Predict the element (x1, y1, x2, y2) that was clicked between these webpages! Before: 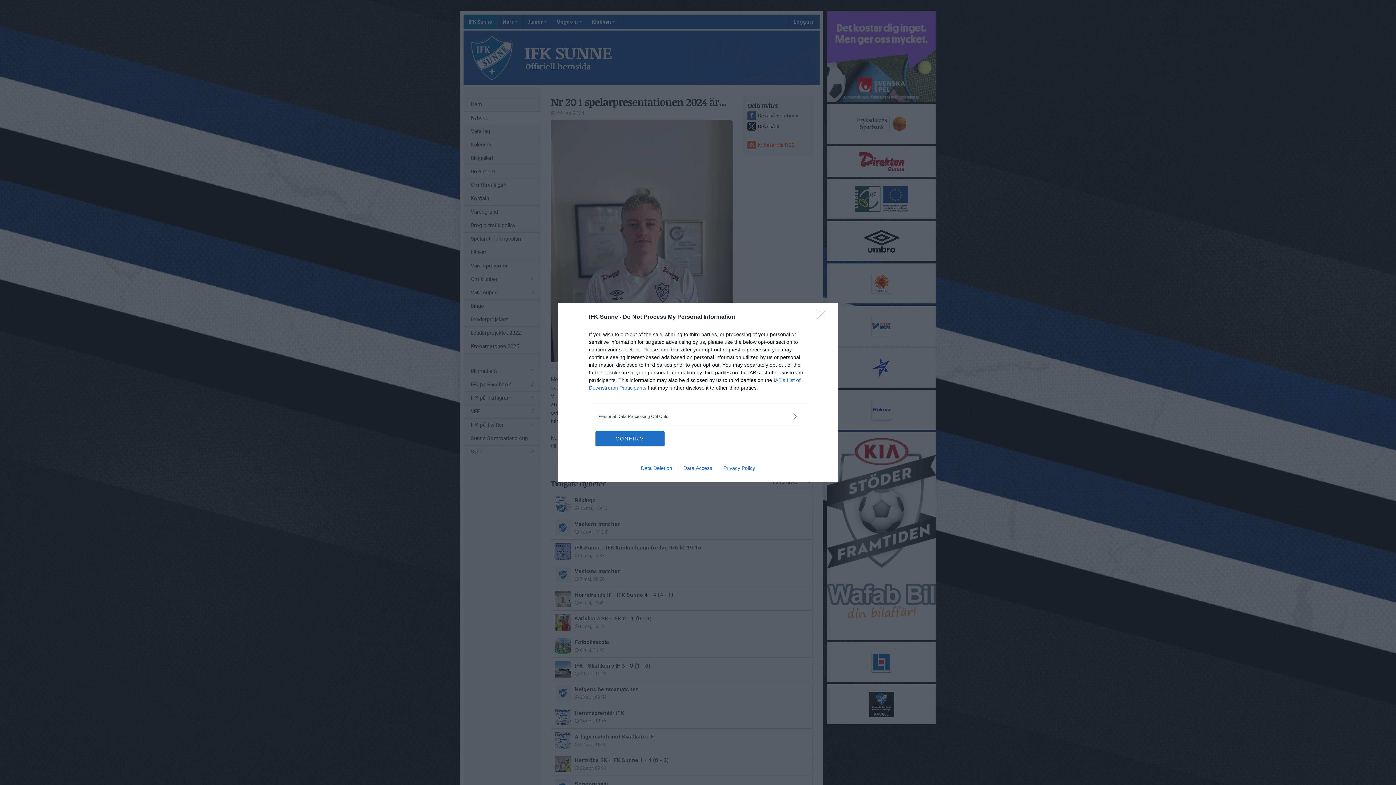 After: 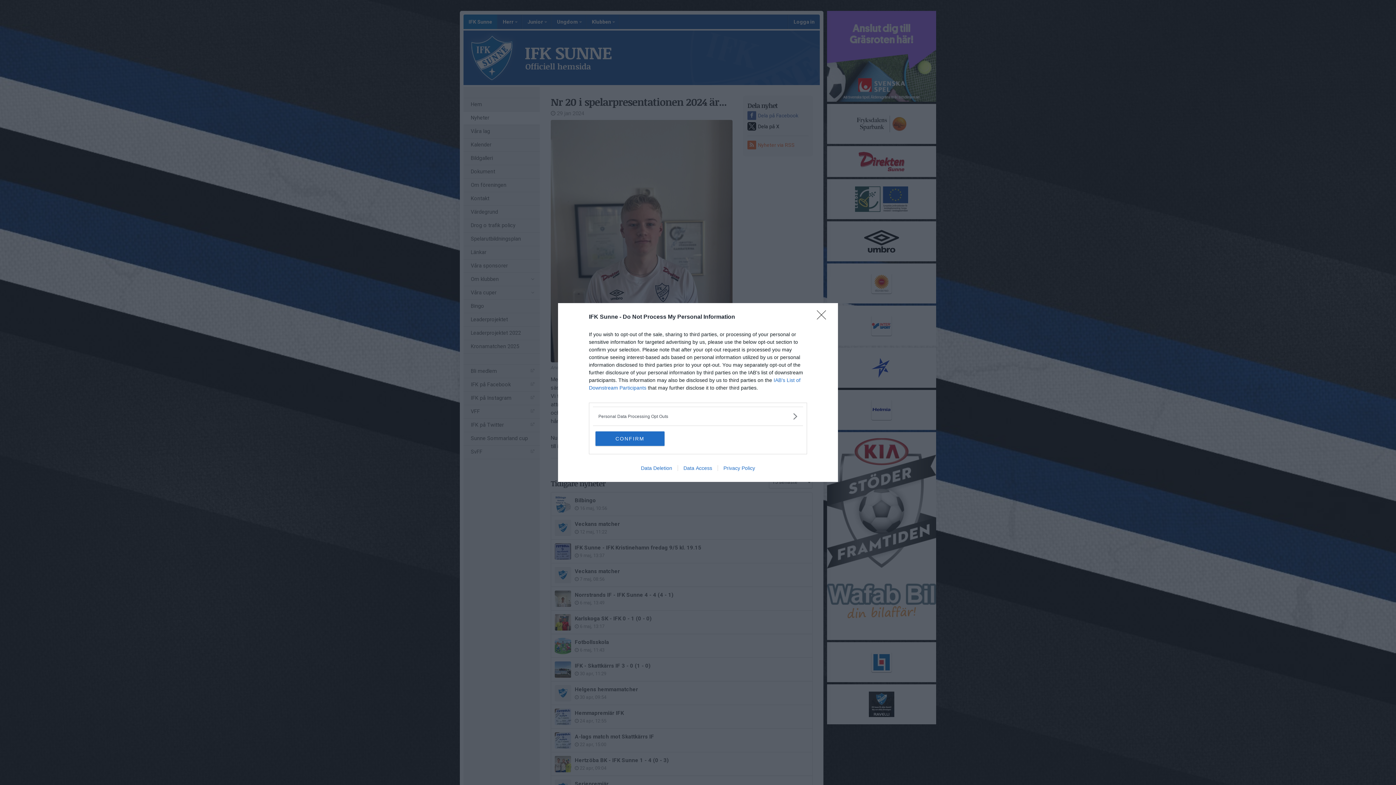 Action: bbox: (717, 465, 760, 471) label: Privacy Policy